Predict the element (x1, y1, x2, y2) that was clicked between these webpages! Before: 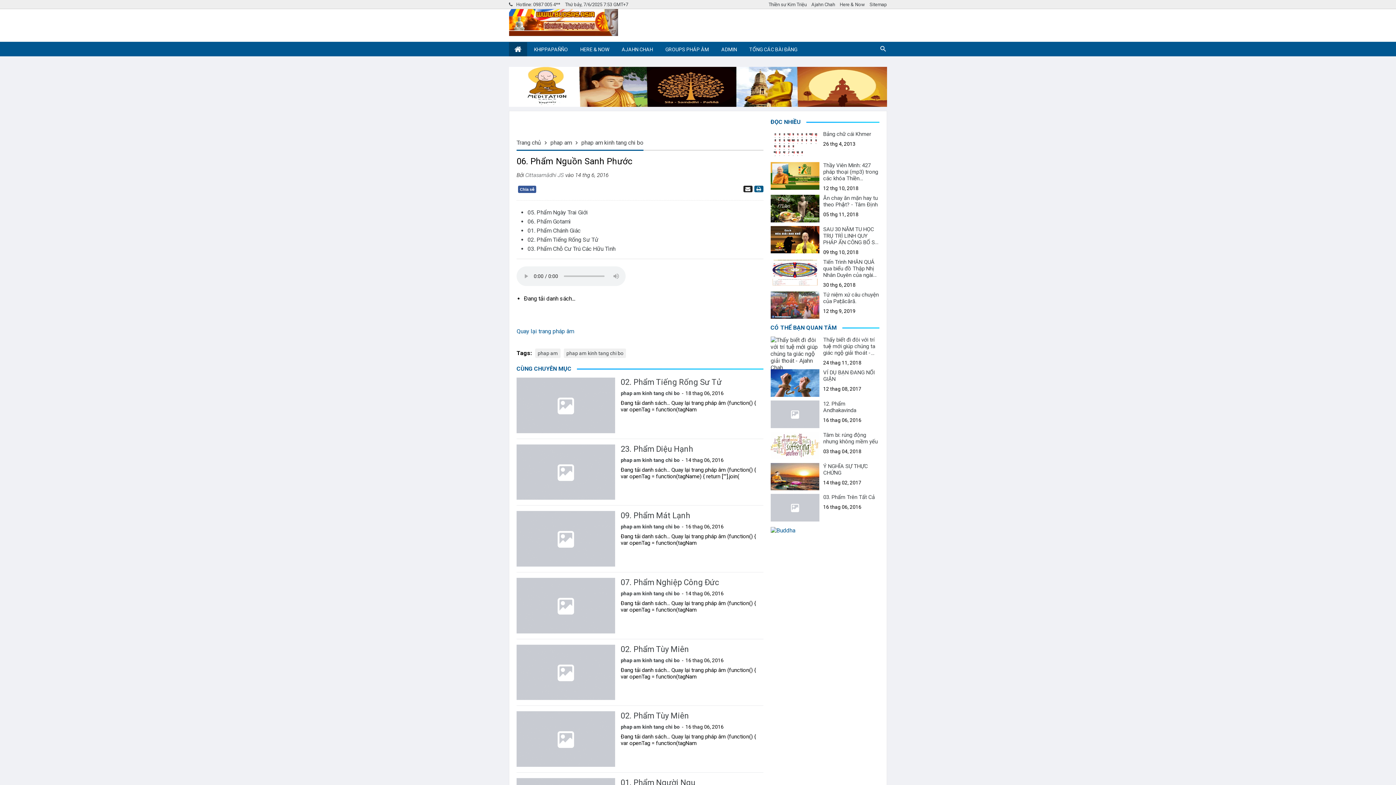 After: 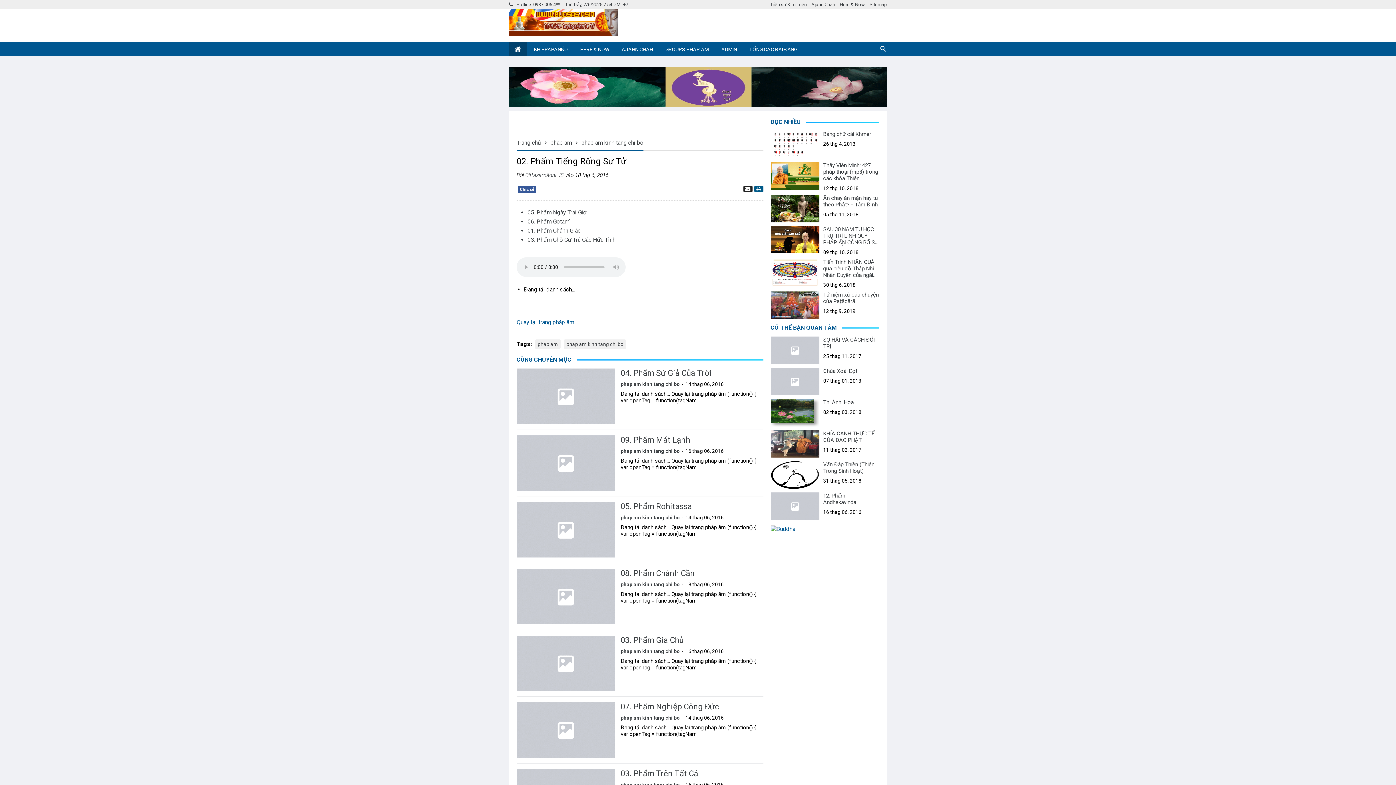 Action: bbox: (620, 377, 721, 386) label: 02. Phẩm Tiếng Rống Sư Tử